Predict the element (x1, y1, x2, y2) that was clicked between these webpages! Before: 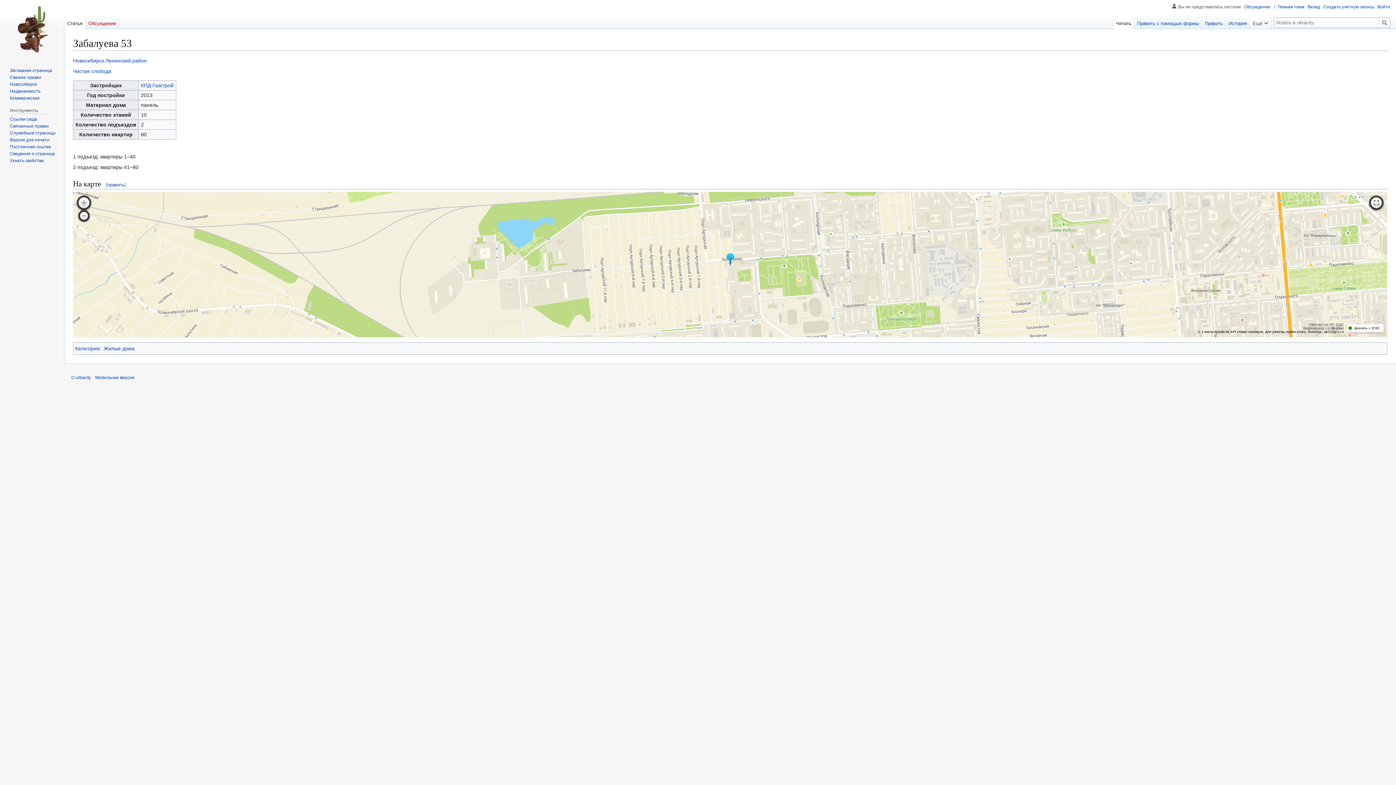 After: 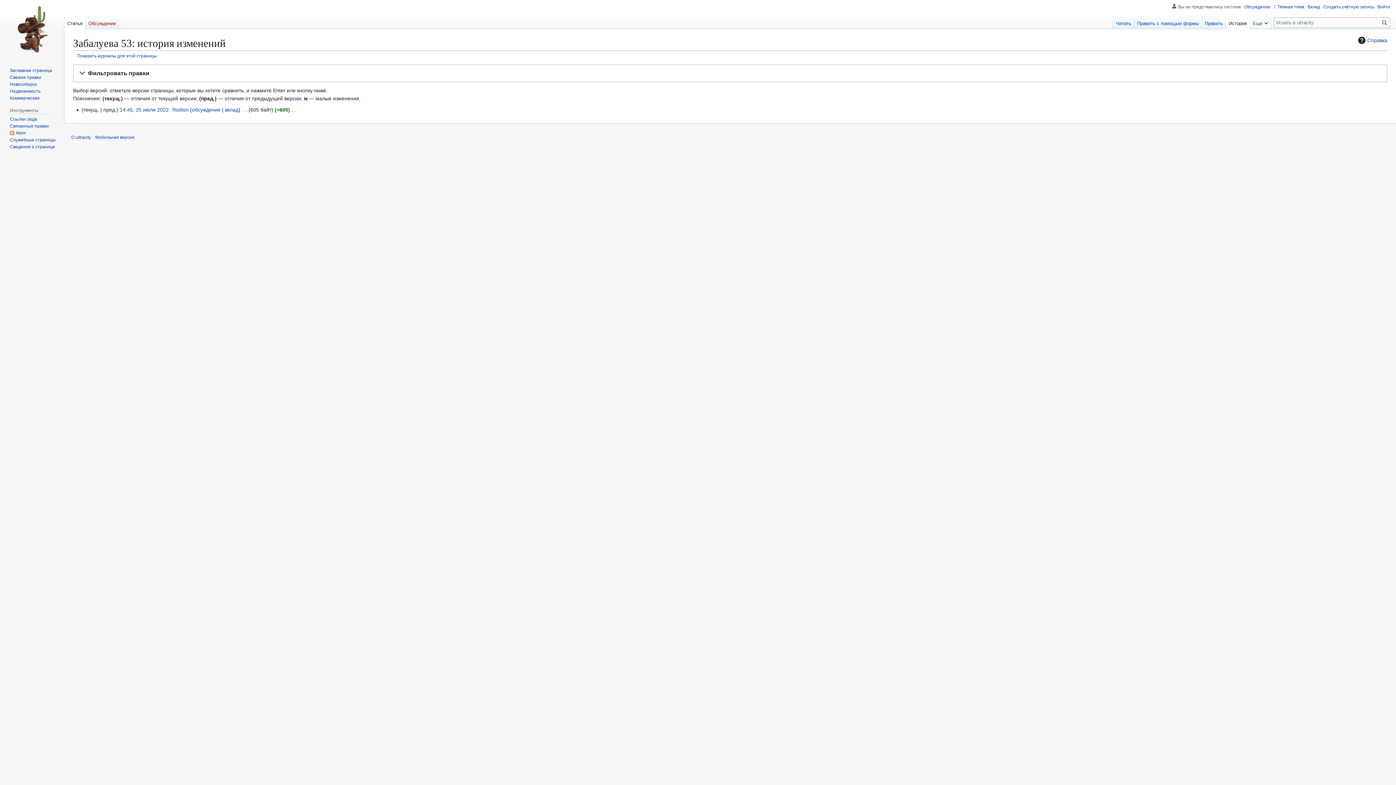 Action: bbox: (1226, 14, 1250, 29) label: История